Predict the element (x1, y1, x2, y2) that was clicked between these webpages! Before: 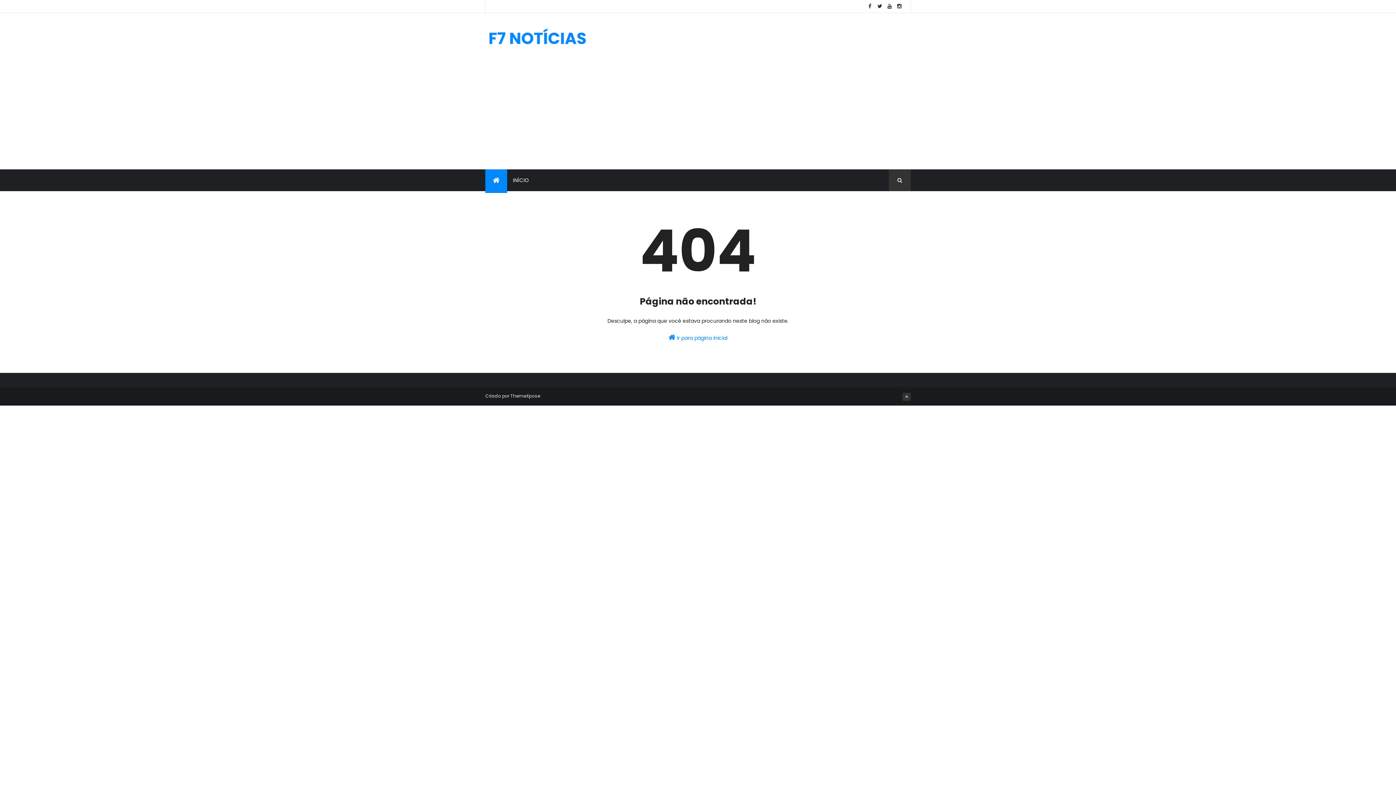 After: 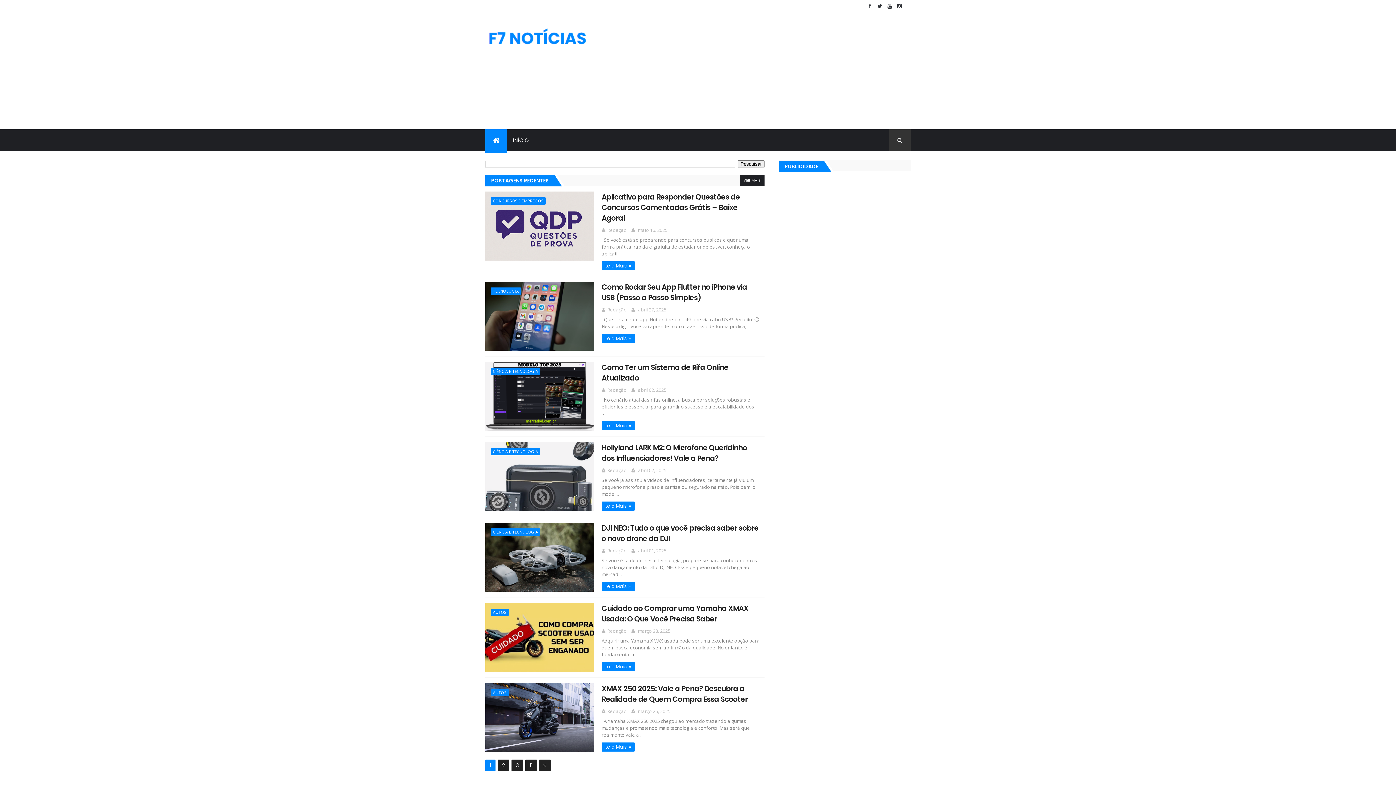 Action: bbox: (485, 26, 590, 49)